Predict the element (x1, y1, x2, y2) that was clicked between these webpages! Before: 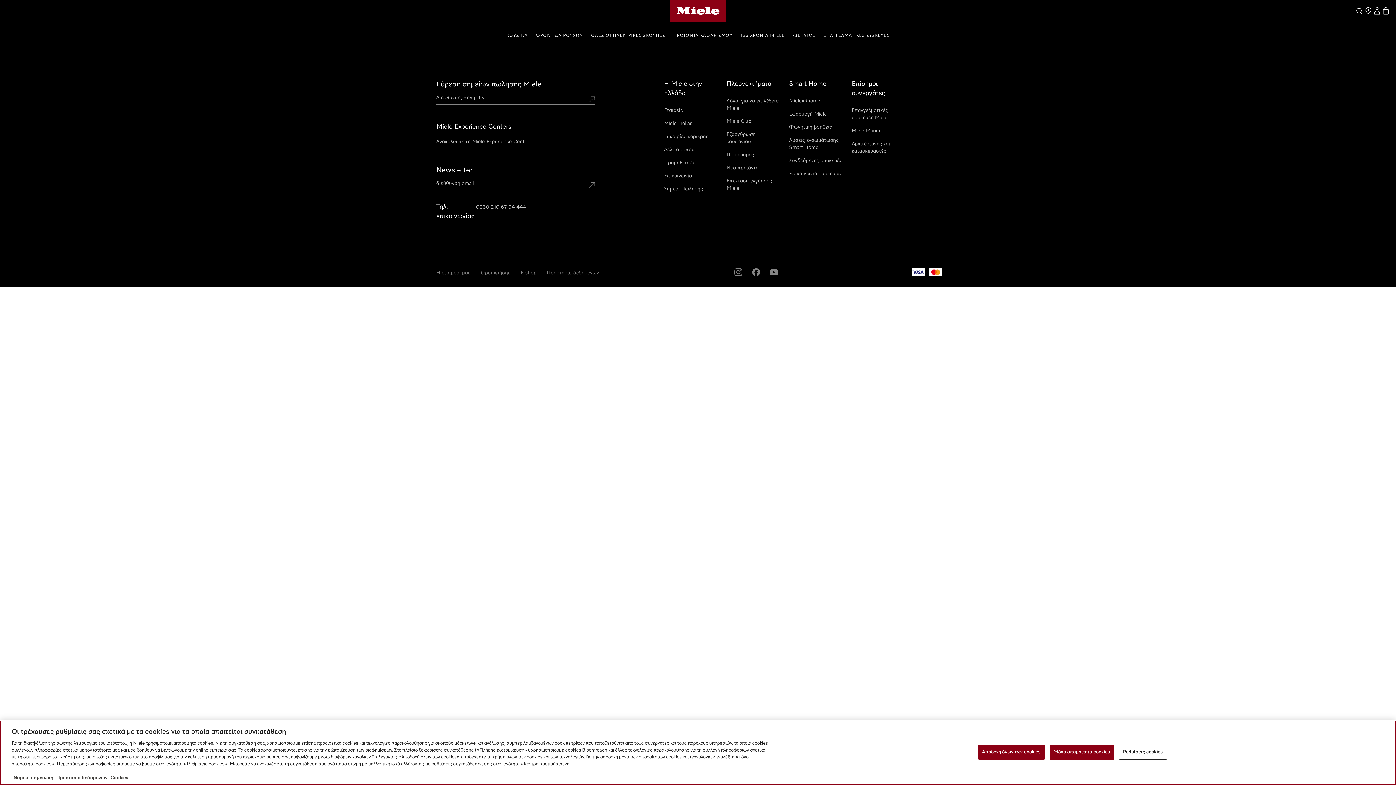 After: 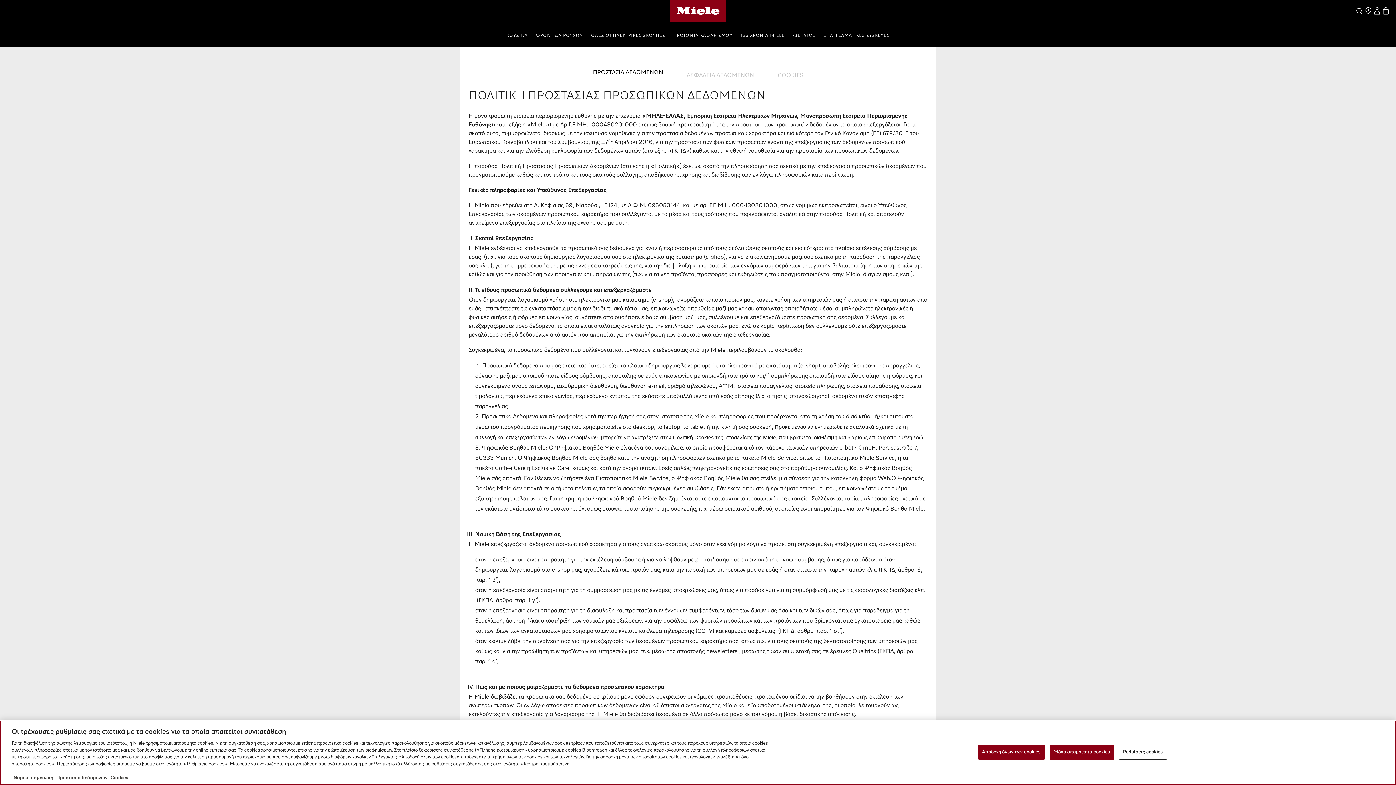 Action: label: Προστασία δεδομένων bbox: (546, 270, 599, 275)